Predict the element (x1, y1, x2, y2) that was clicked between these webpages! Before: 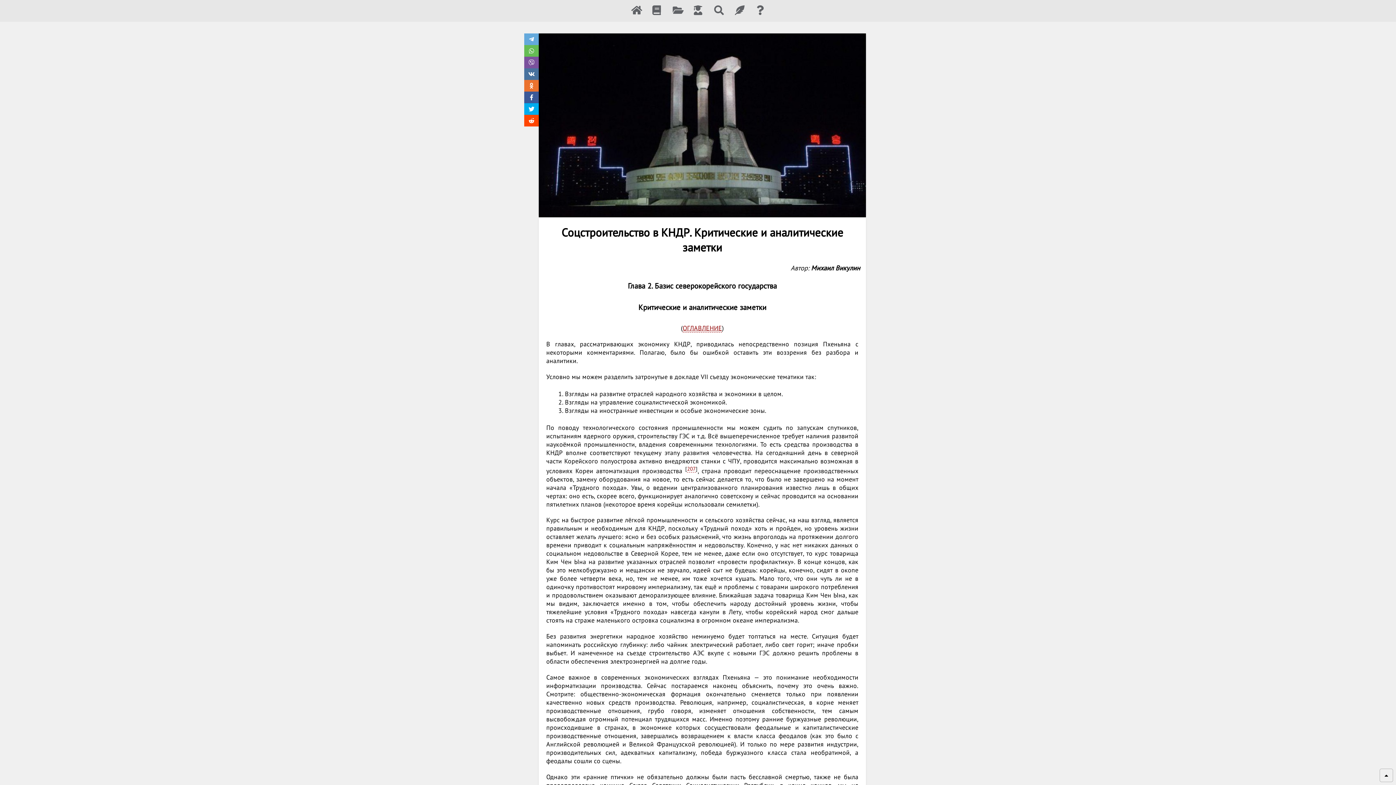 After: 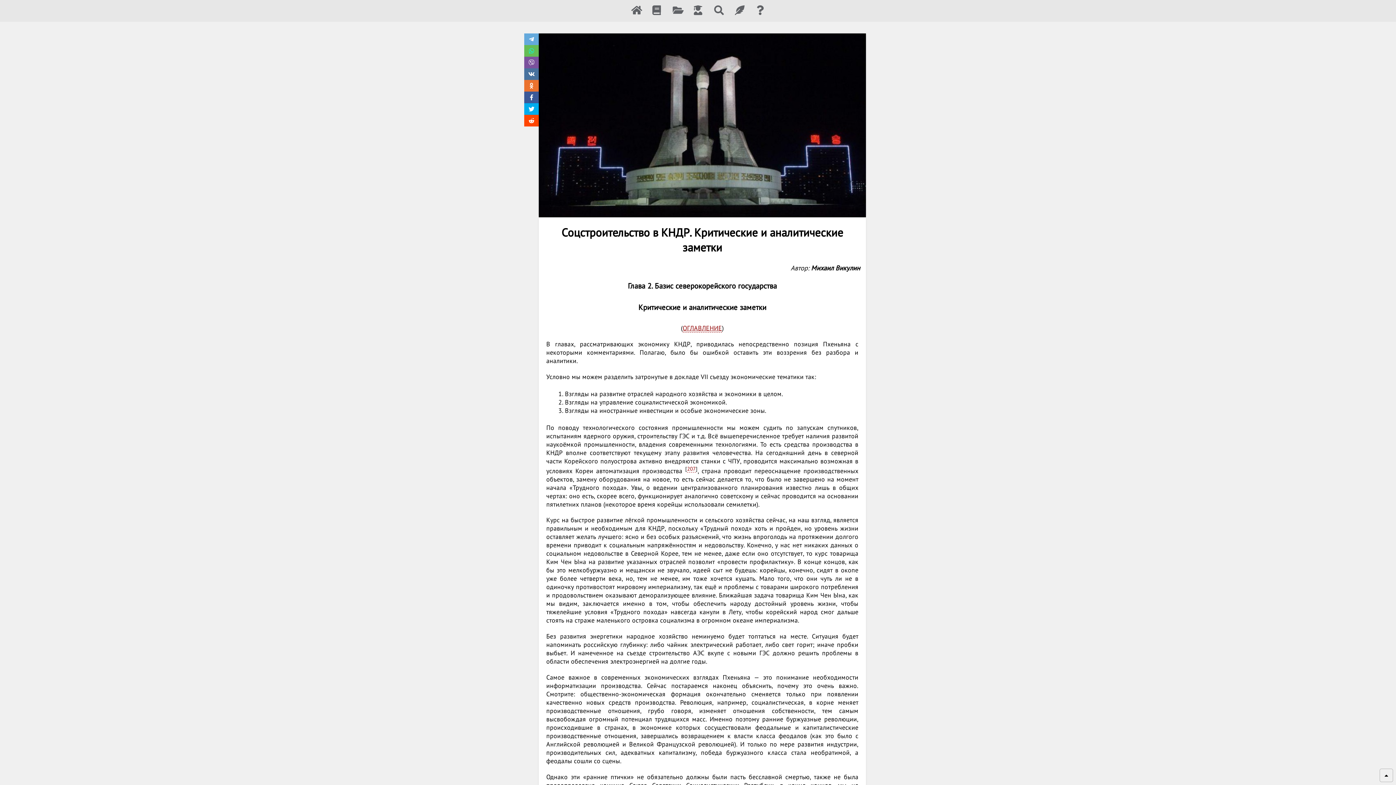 Action: bbox: (529, 47, 534, 54)